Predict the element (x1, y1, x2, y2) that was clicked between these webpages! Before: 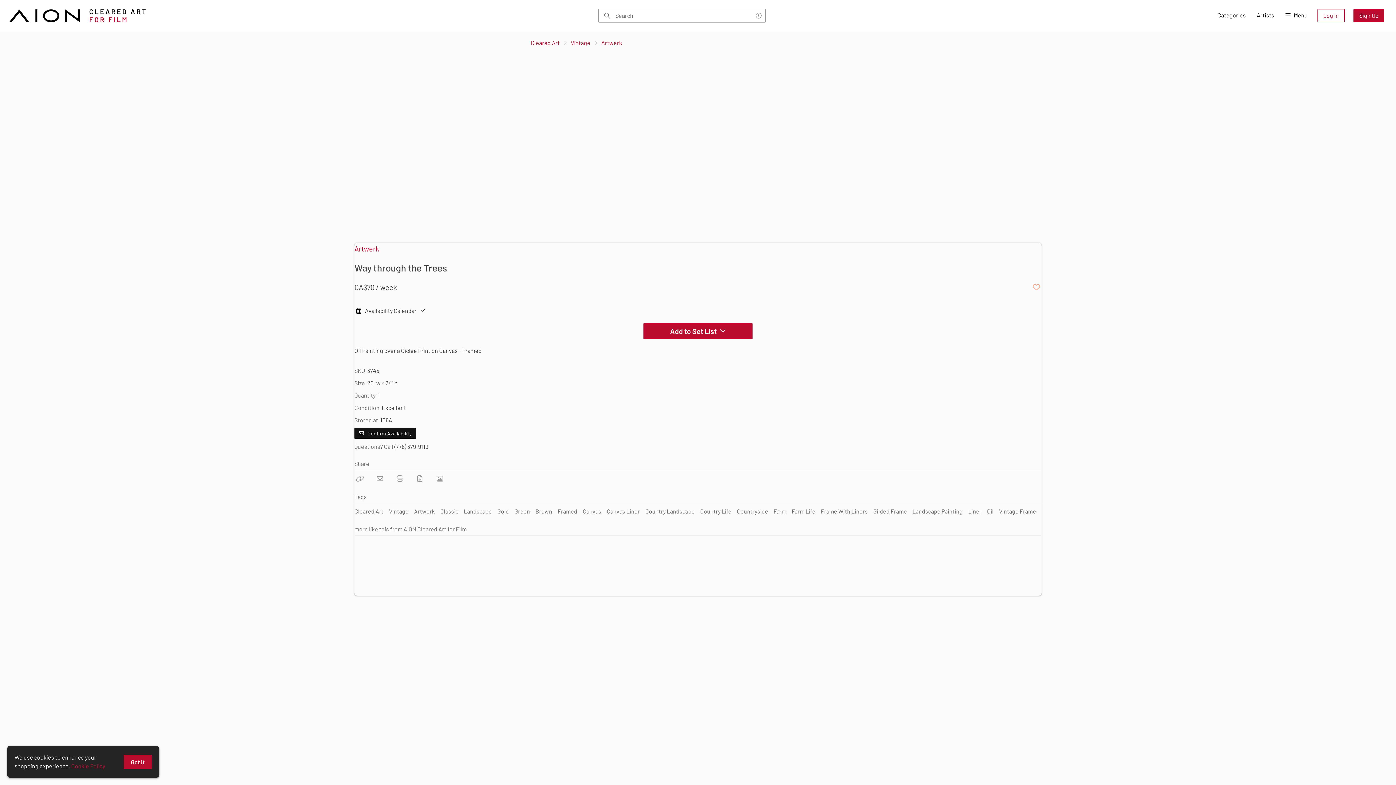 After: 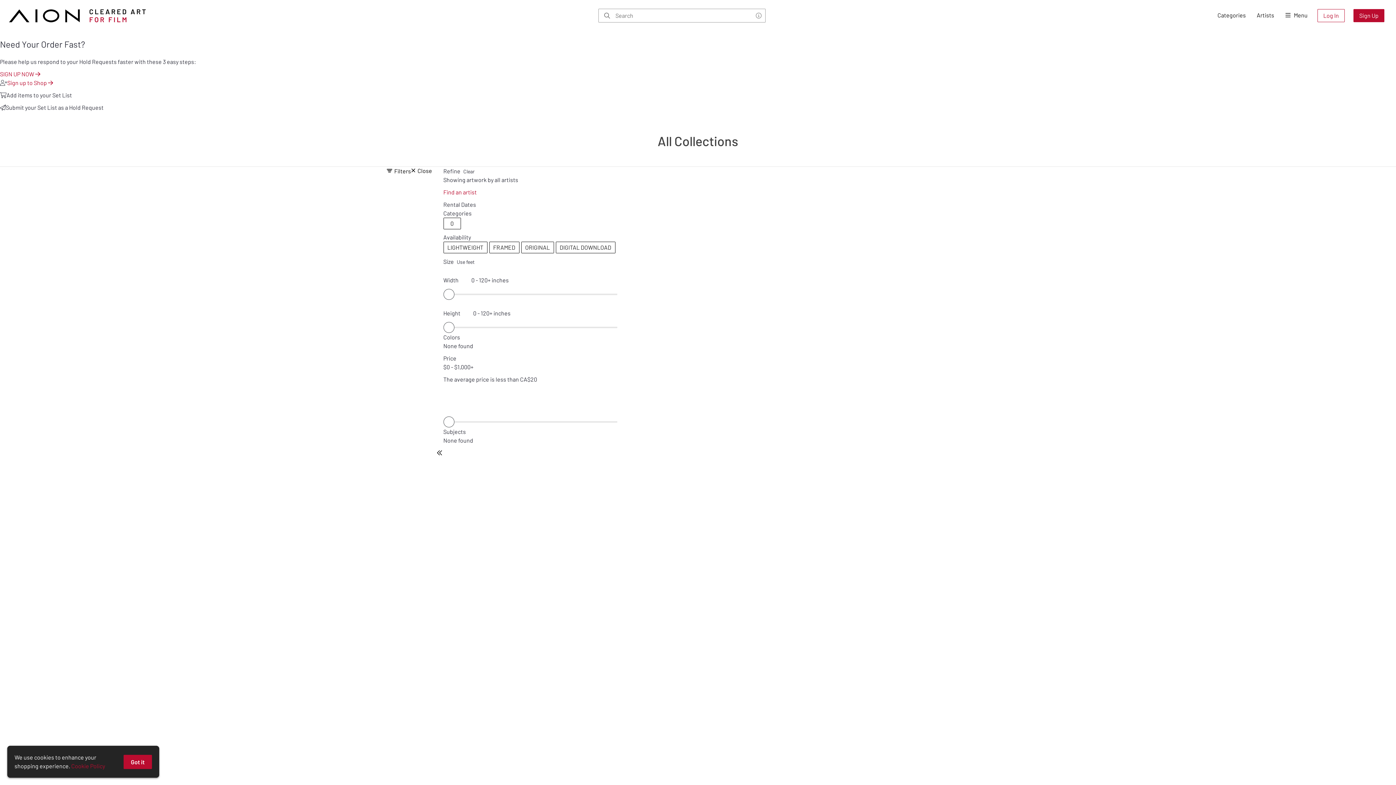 Action: label: Vintage Frame bbox: (999, 506, 1036, 516)